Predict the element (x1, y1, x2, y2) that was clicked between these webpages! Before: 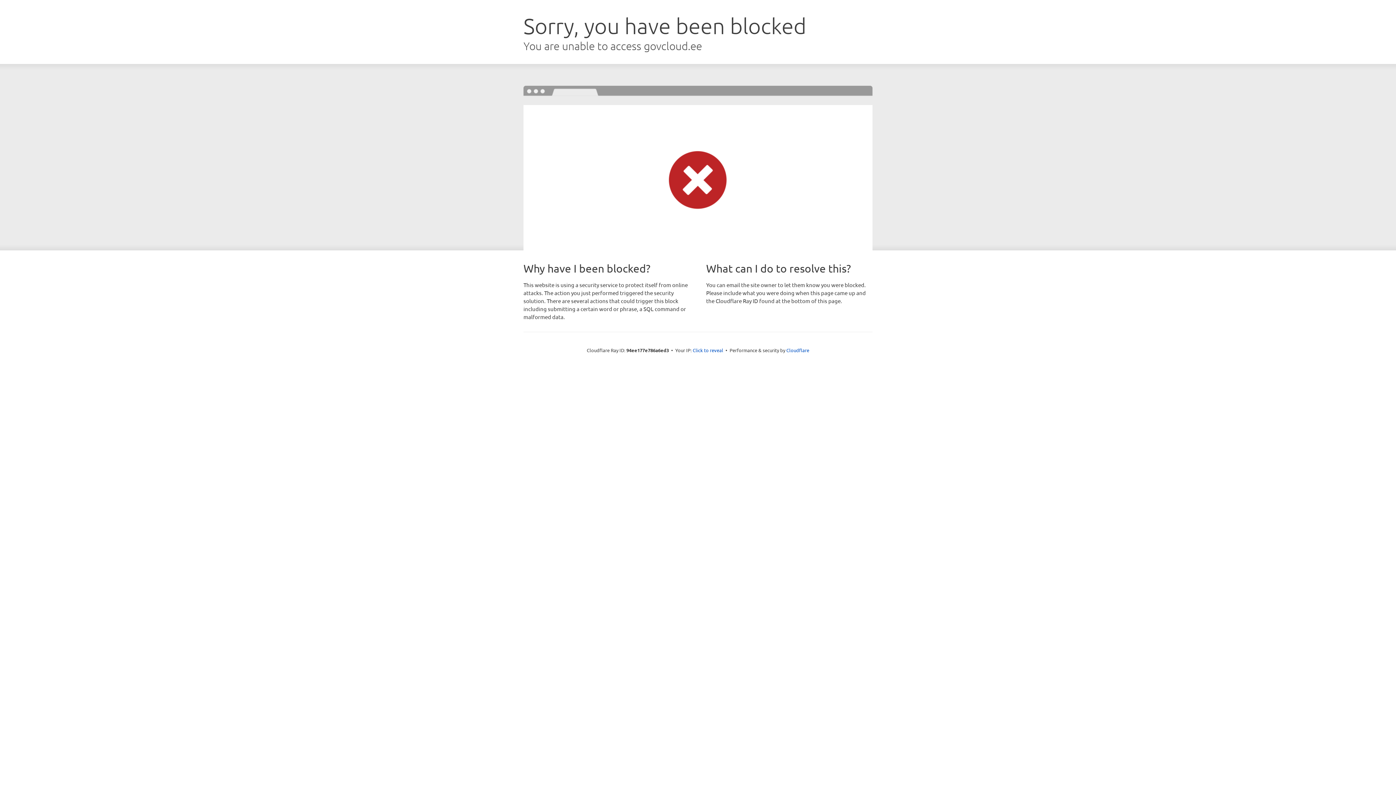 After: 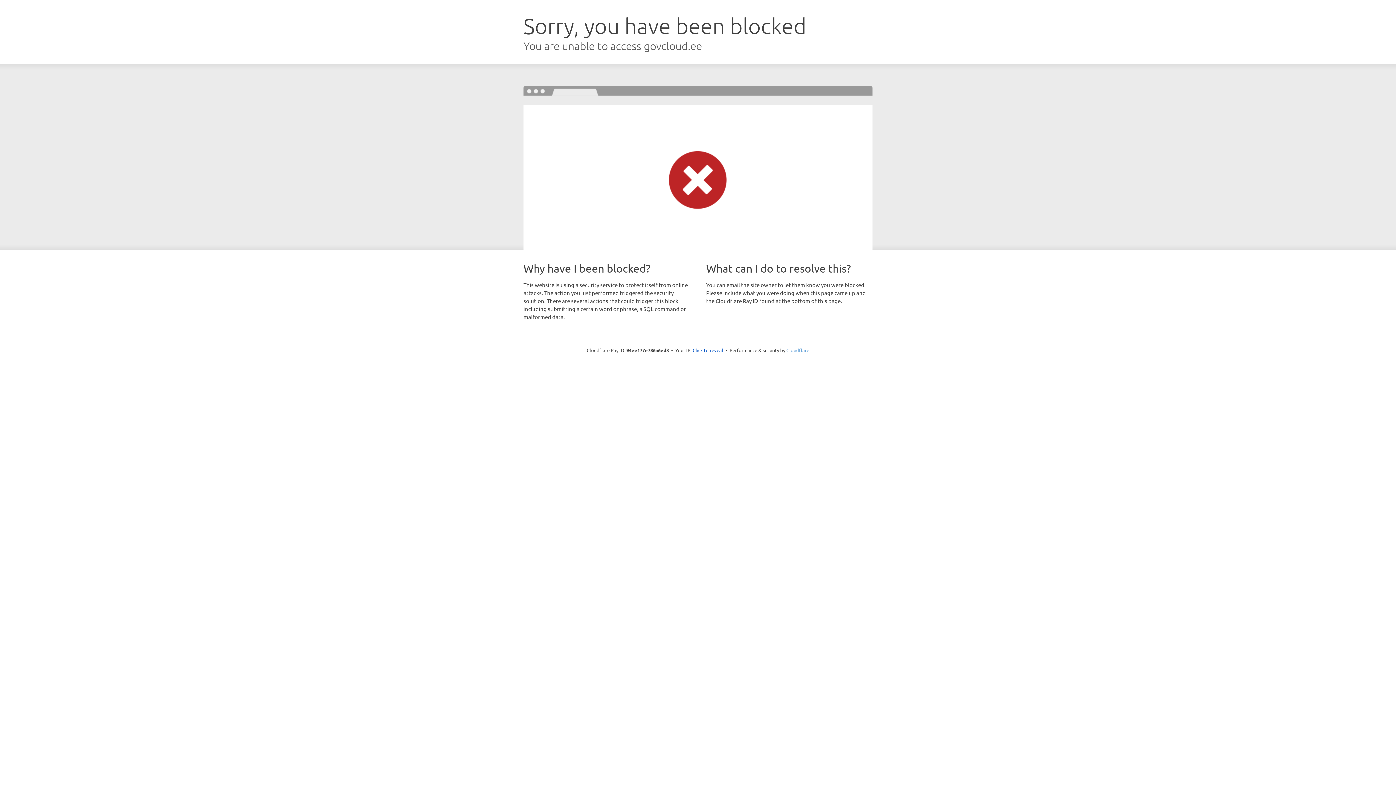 Action: label: Cloudflare bbox: (786, 347, 809, 353)